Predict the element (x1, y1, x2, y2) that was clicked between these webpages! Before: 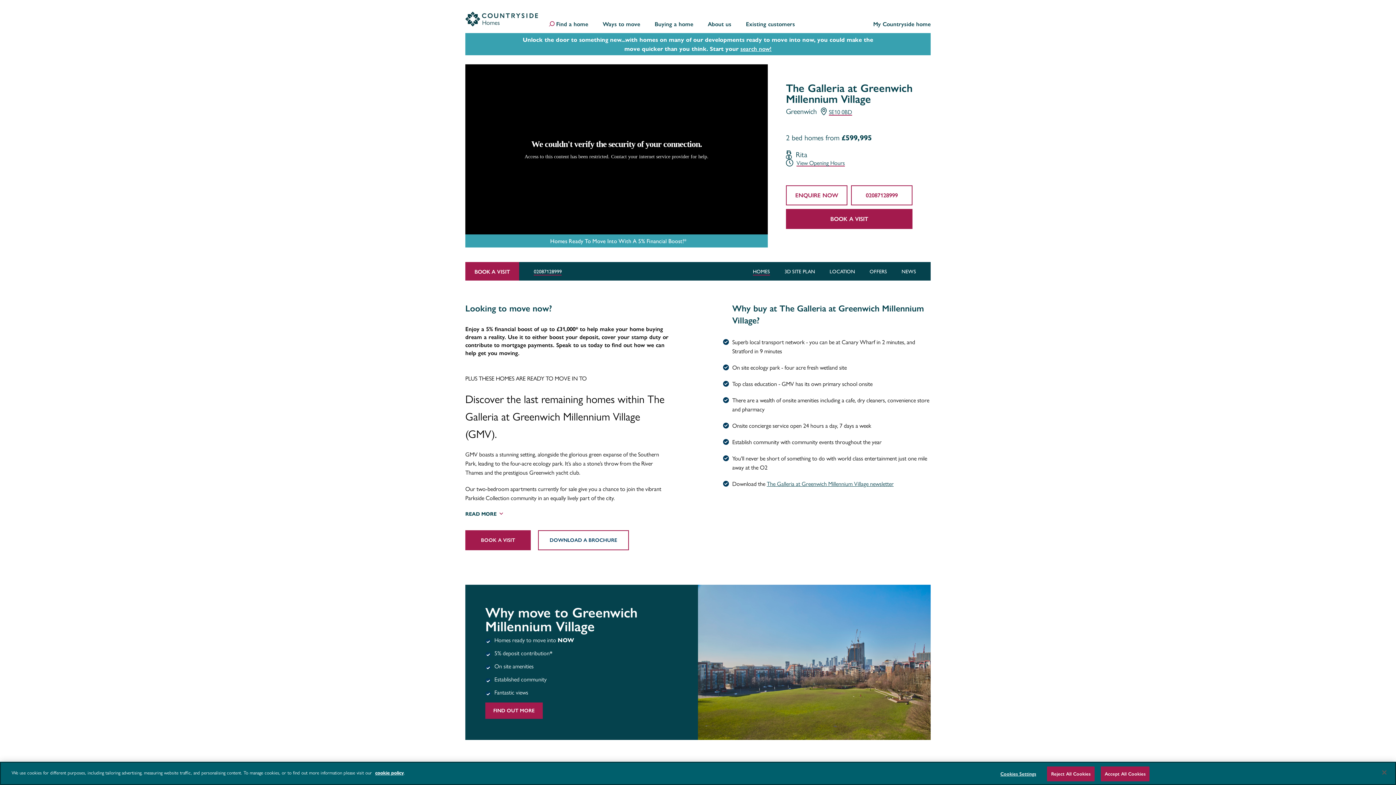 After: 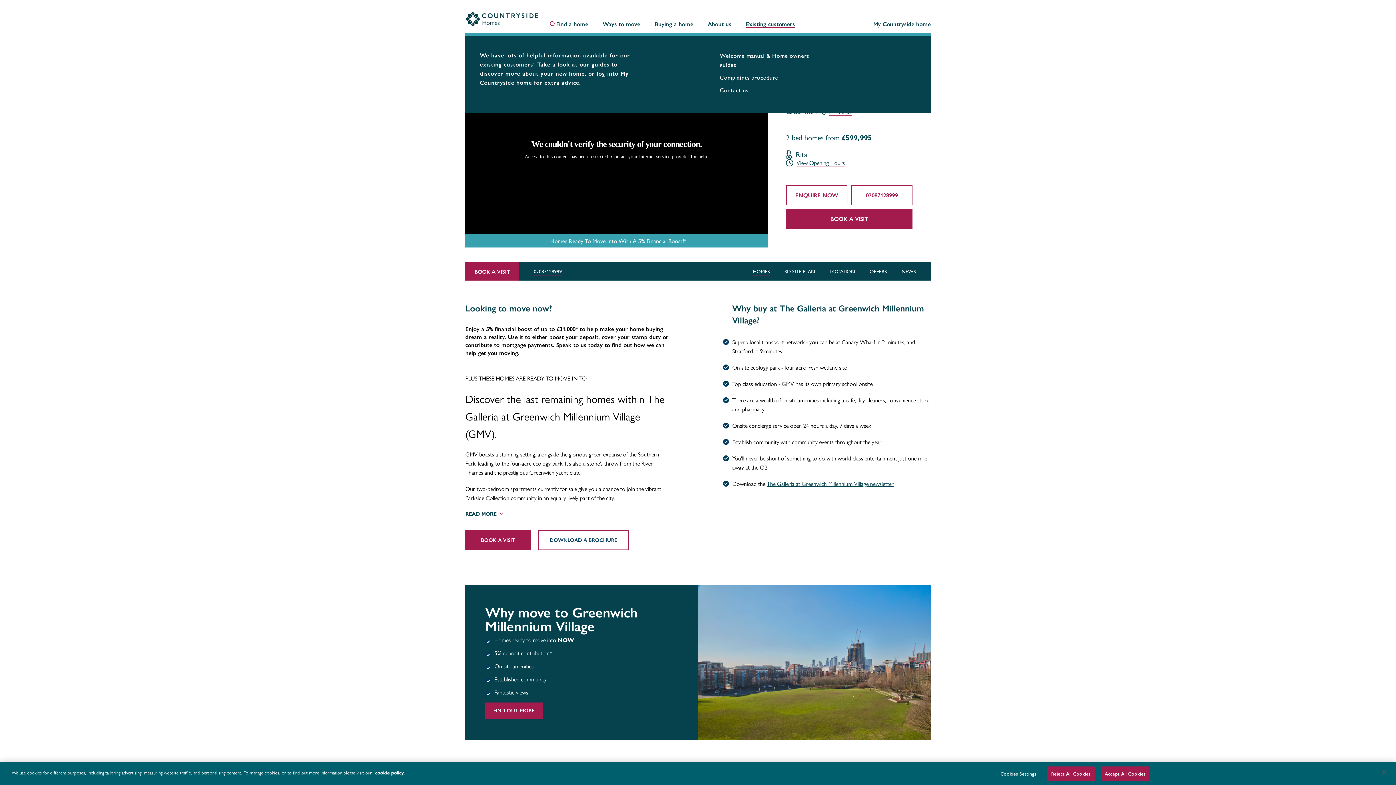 Action: label: Existing customers bbox: (746, 21, 795, 28)